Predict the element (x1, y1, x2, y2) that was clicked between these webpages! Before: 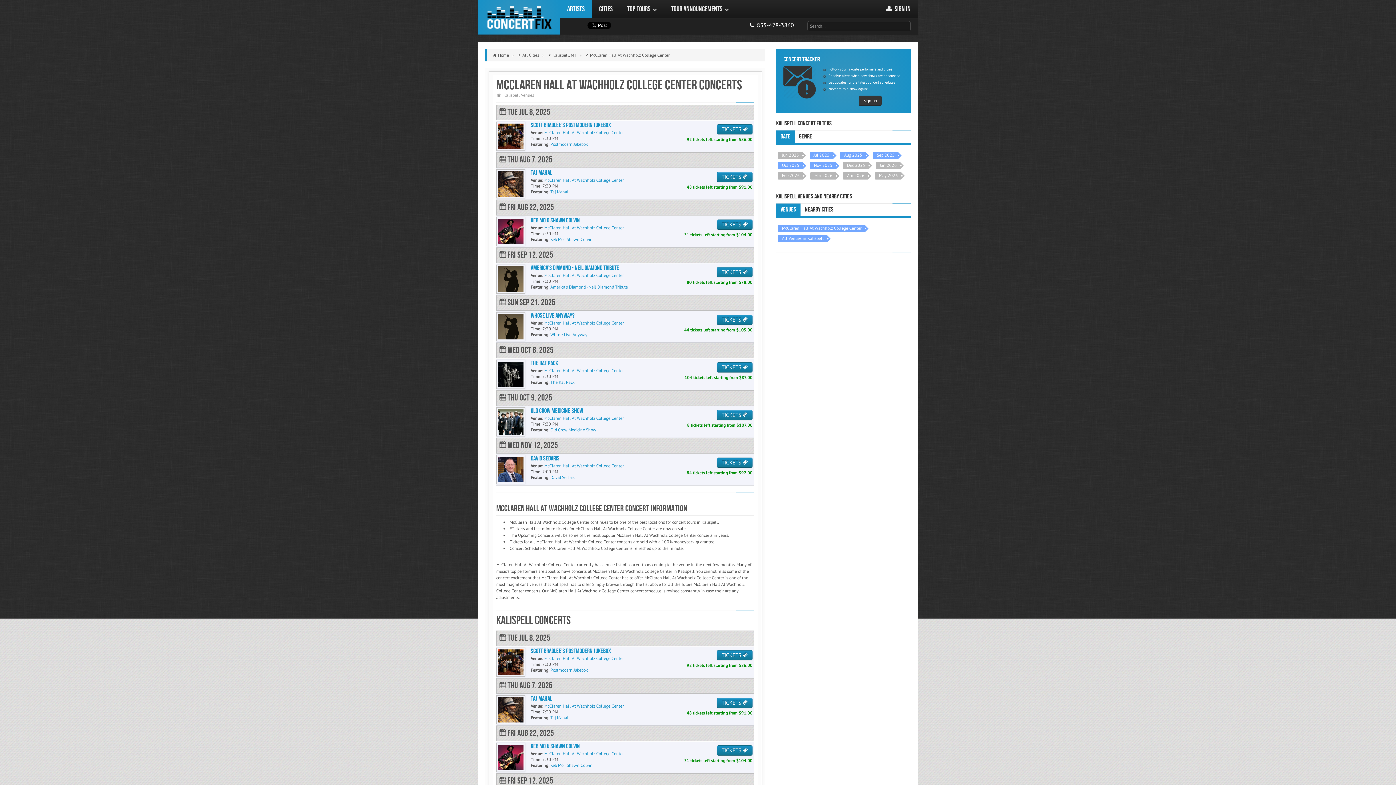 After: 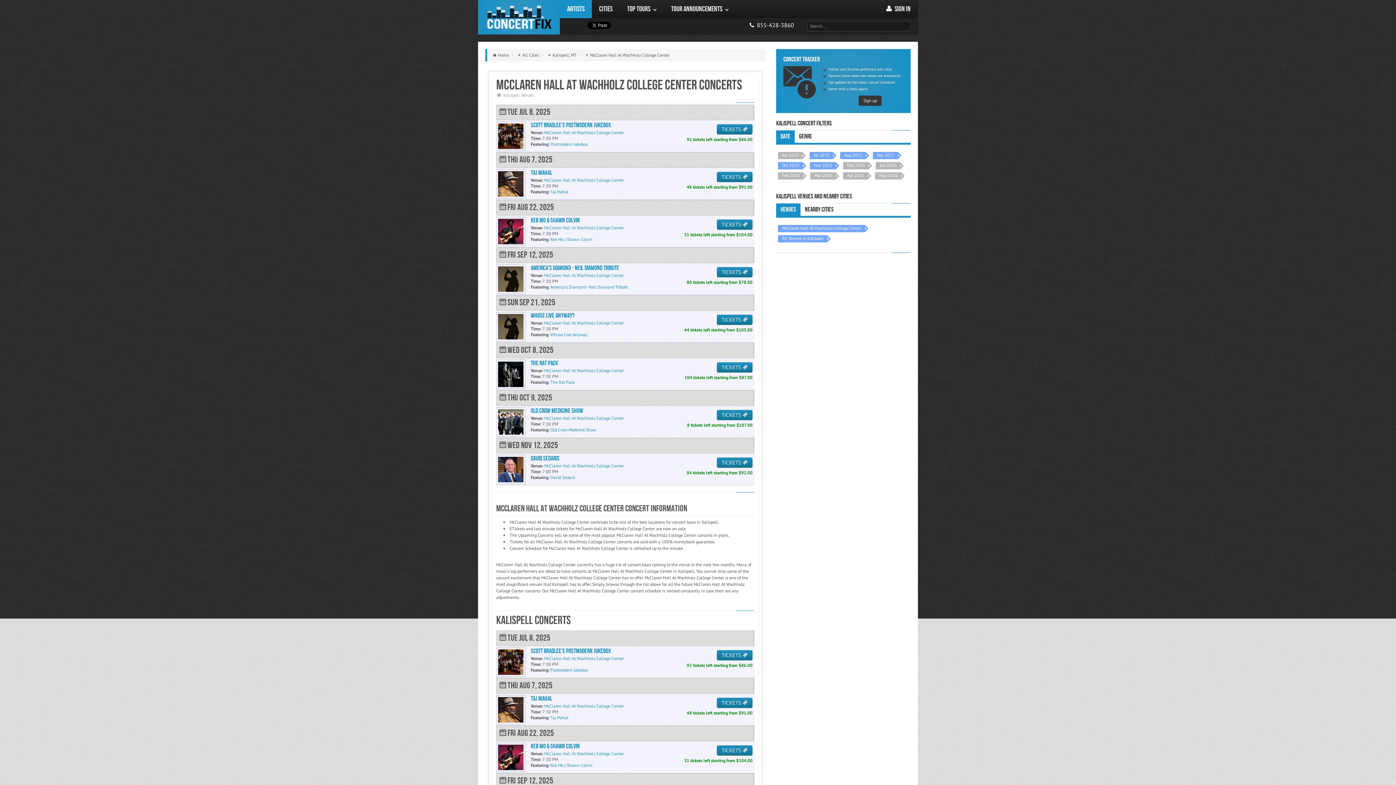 Action: label: McClaren Hall At Wachholz College Center bbox: (544, 272, 624, 278)